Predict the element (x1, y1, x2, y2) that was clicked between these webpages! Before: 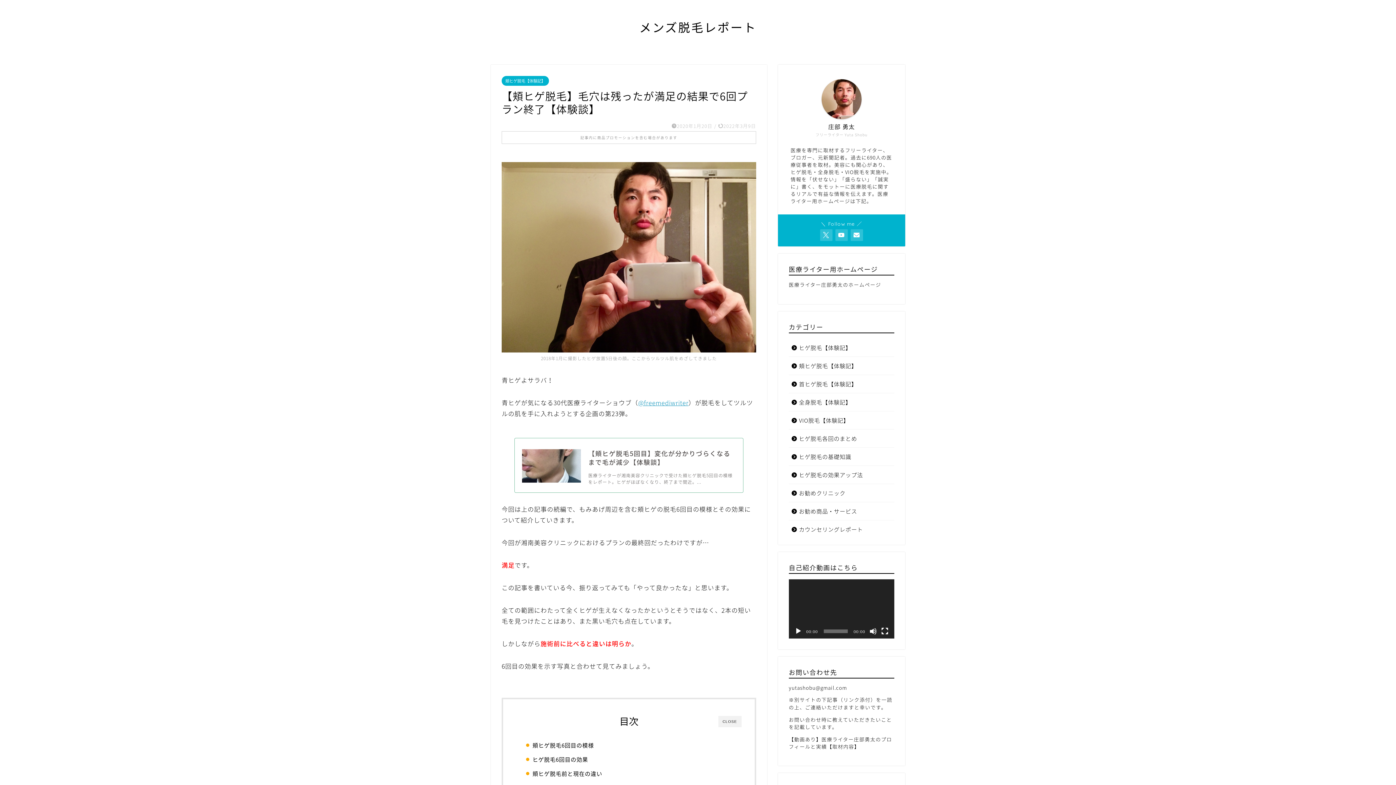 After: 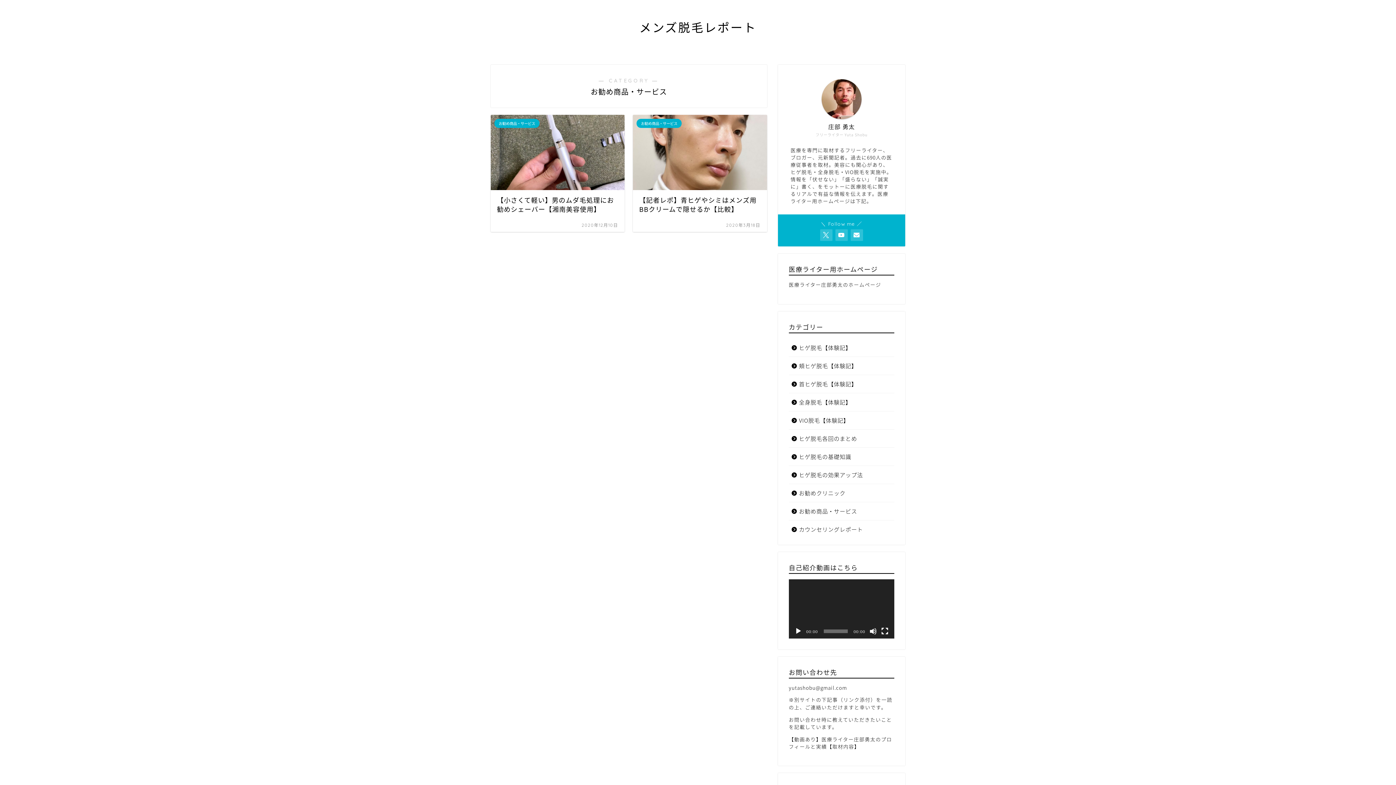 Action: bbox: (789, 502, 893, 520) label: お勧め商品・サービス